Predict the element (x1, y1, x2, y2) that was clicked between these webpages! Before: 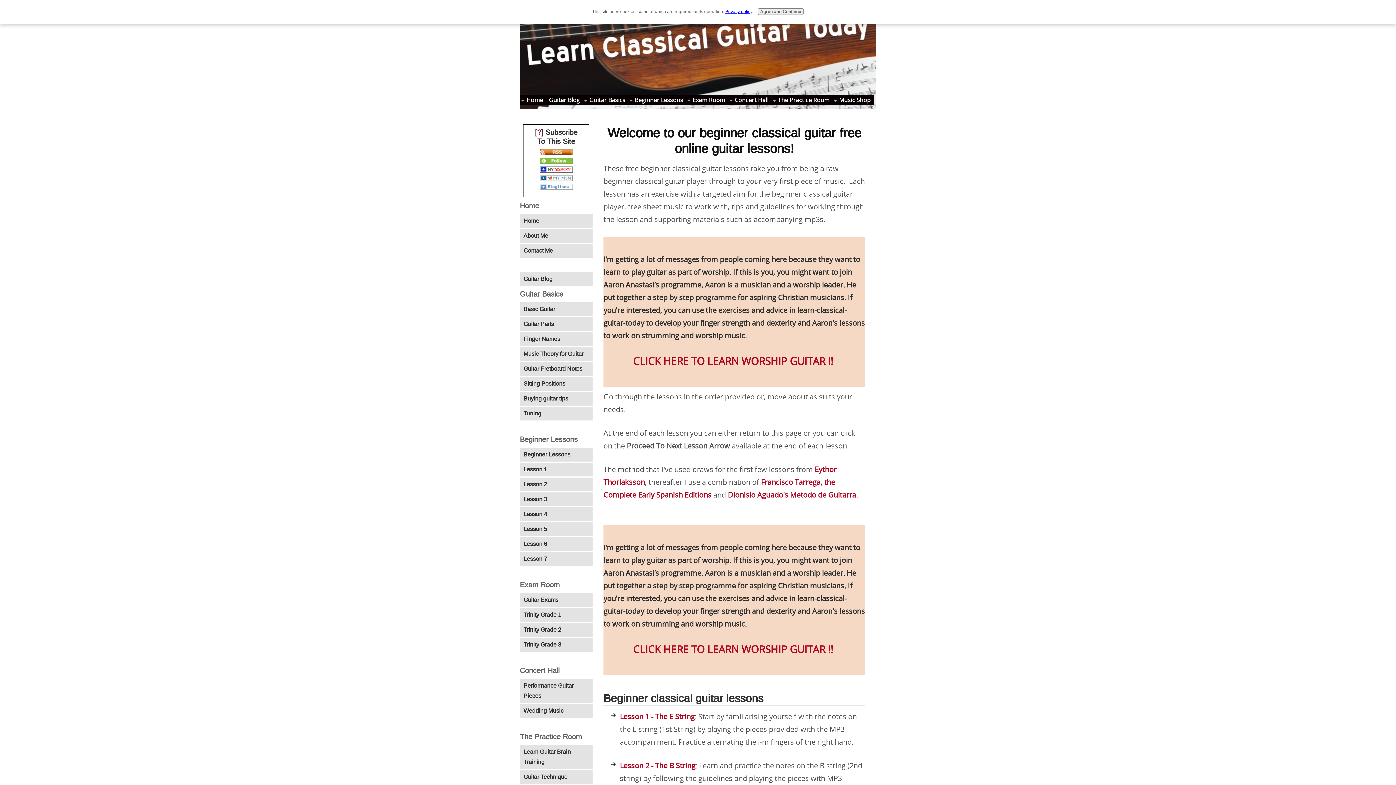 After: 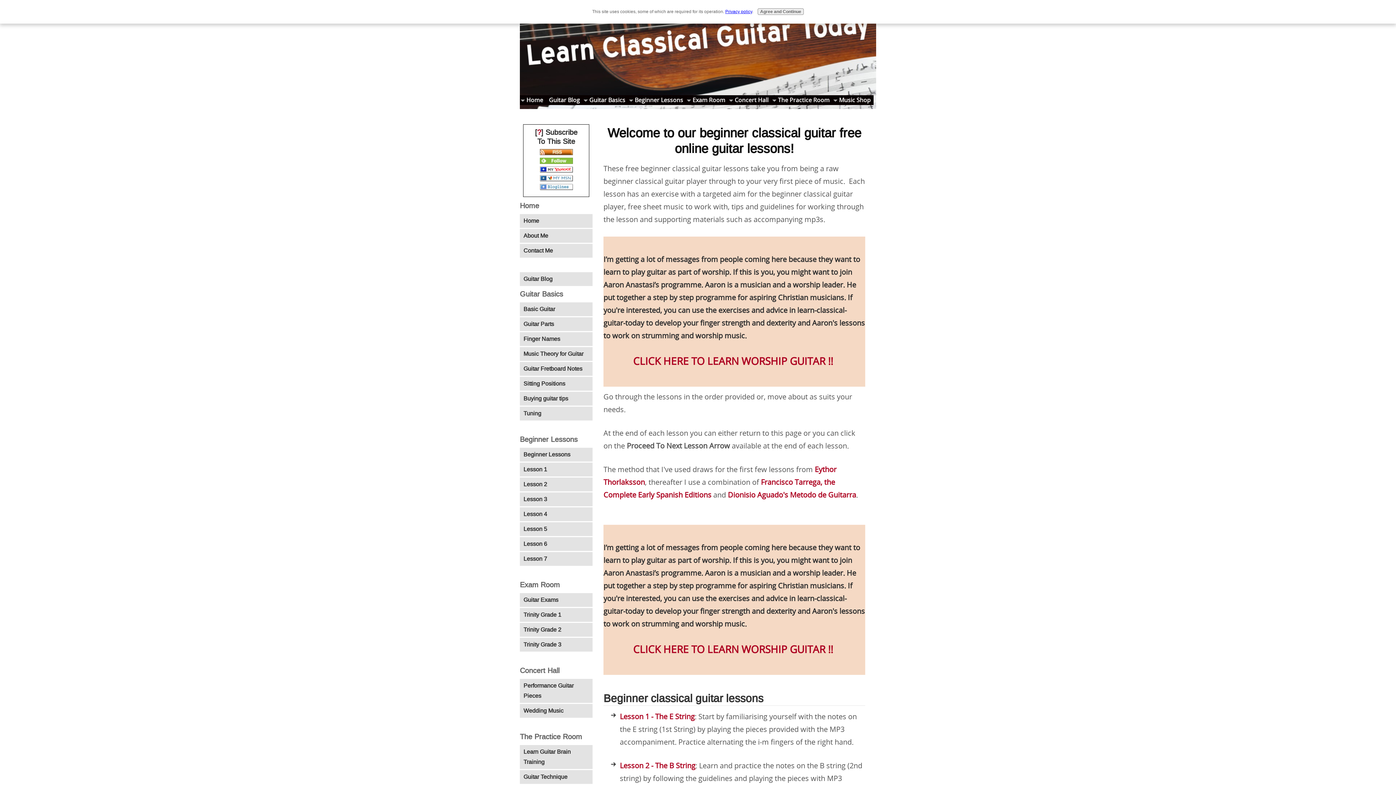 Action: bbox: (520, 448, 592, 461) label: Beginner Lessons